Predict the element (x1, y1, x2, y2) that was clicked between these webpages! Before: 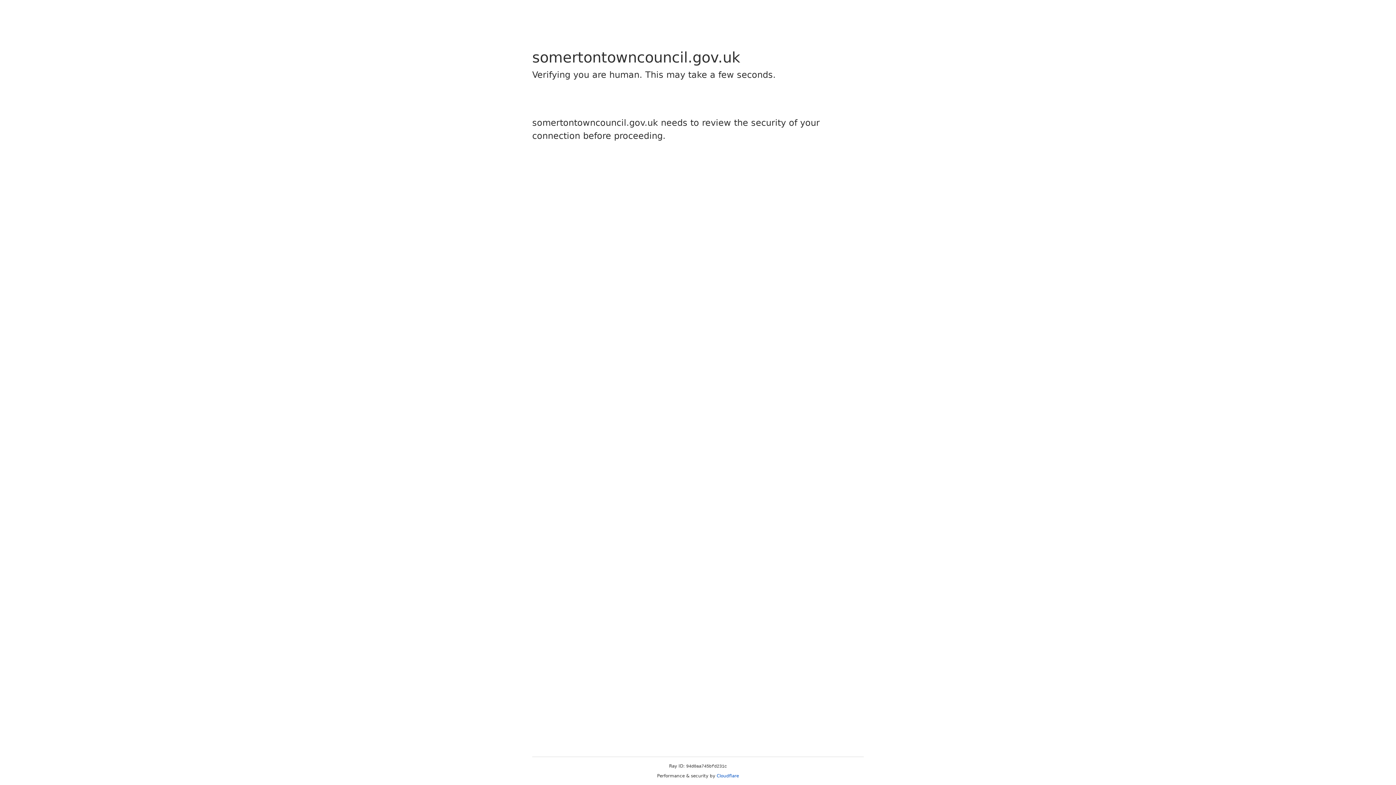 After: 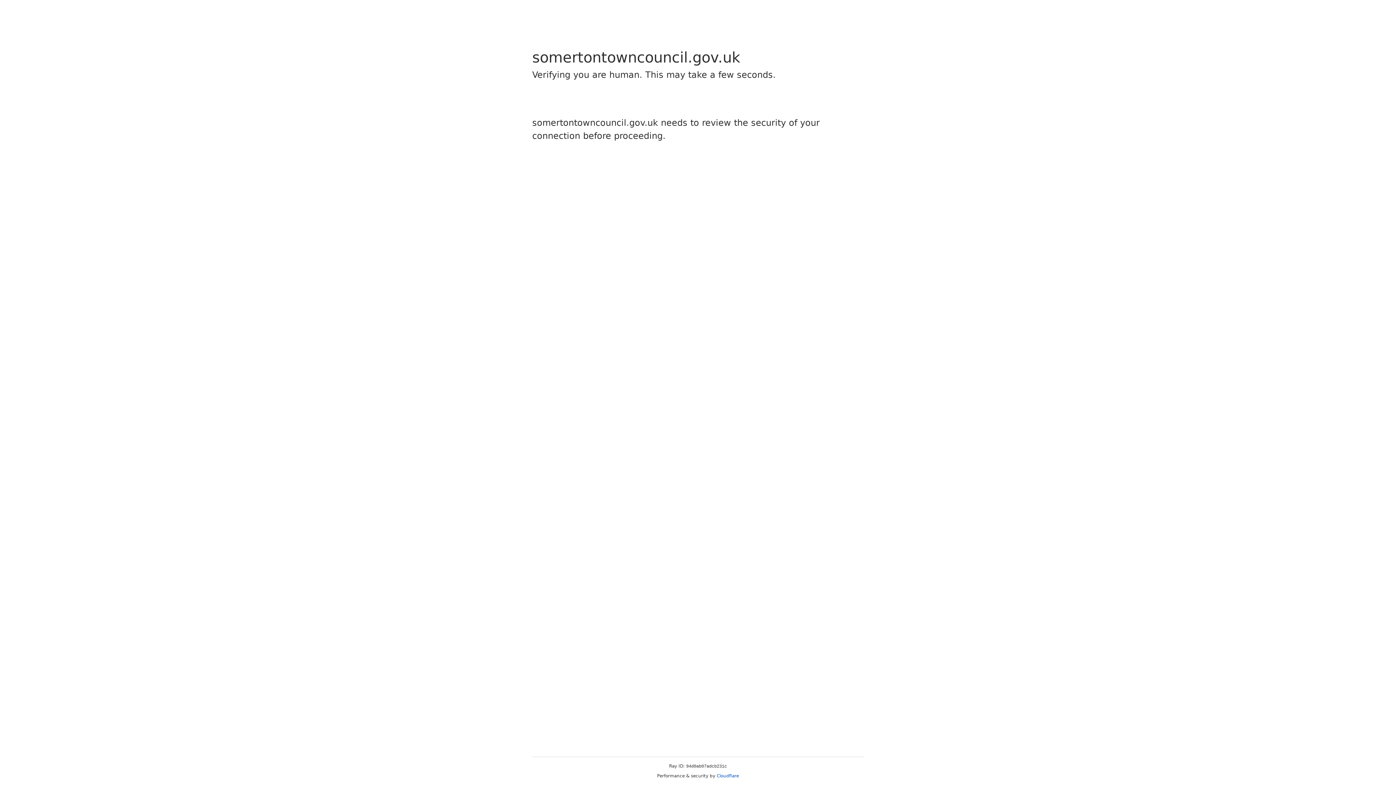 Action: label: Cloudflare bbox: (716, 773, 739, 778)